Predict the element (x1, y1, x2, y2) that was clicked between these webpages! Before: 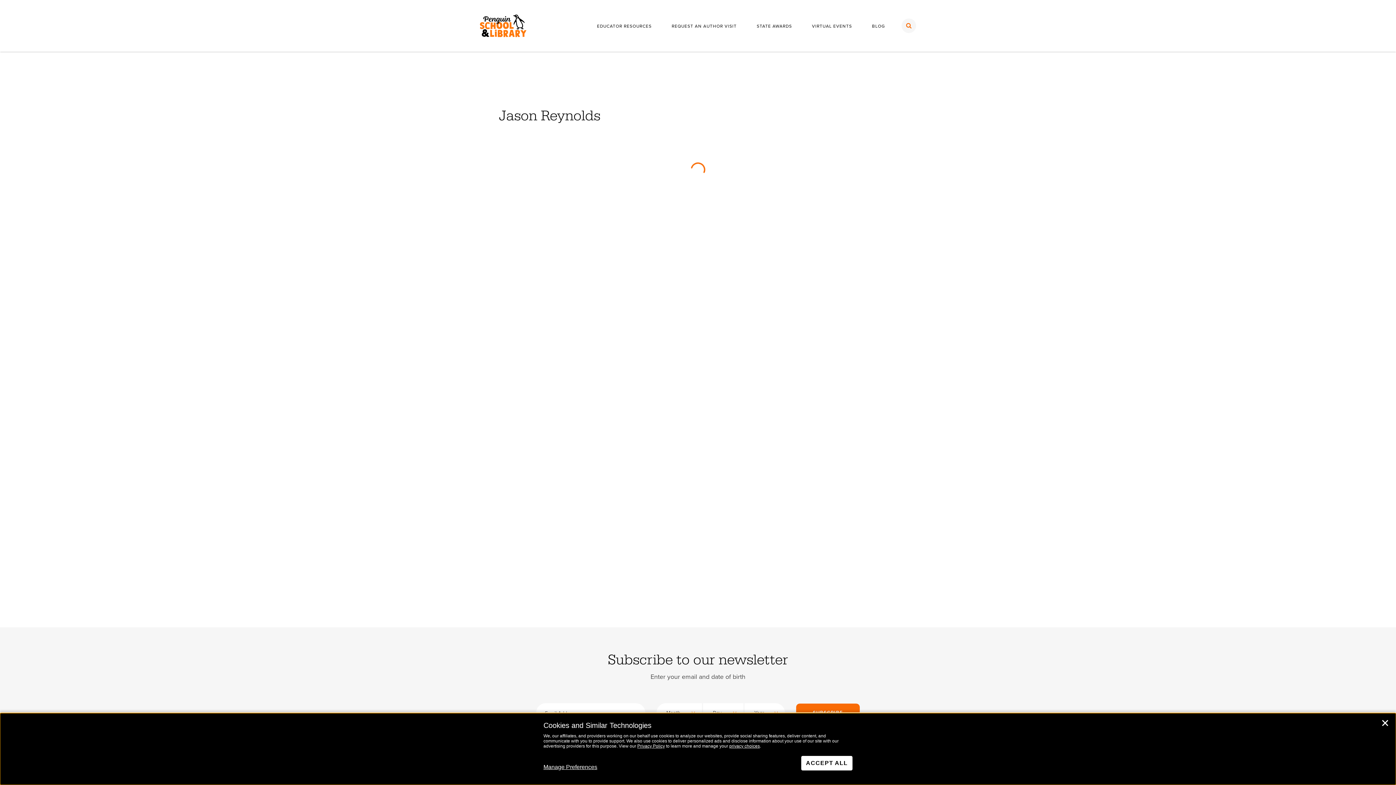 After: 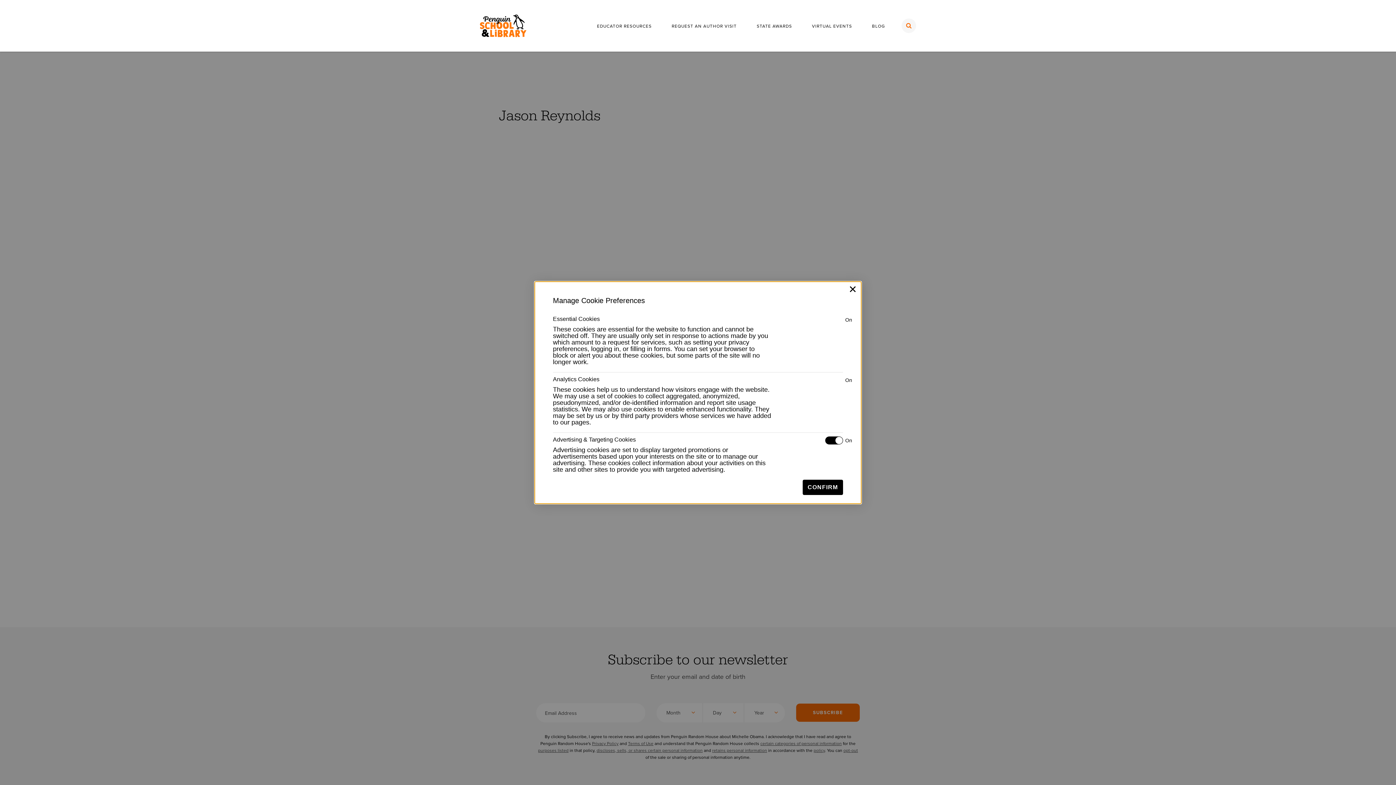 Action: bbox: (543, 764, 597, 770) label: Manage Preferences